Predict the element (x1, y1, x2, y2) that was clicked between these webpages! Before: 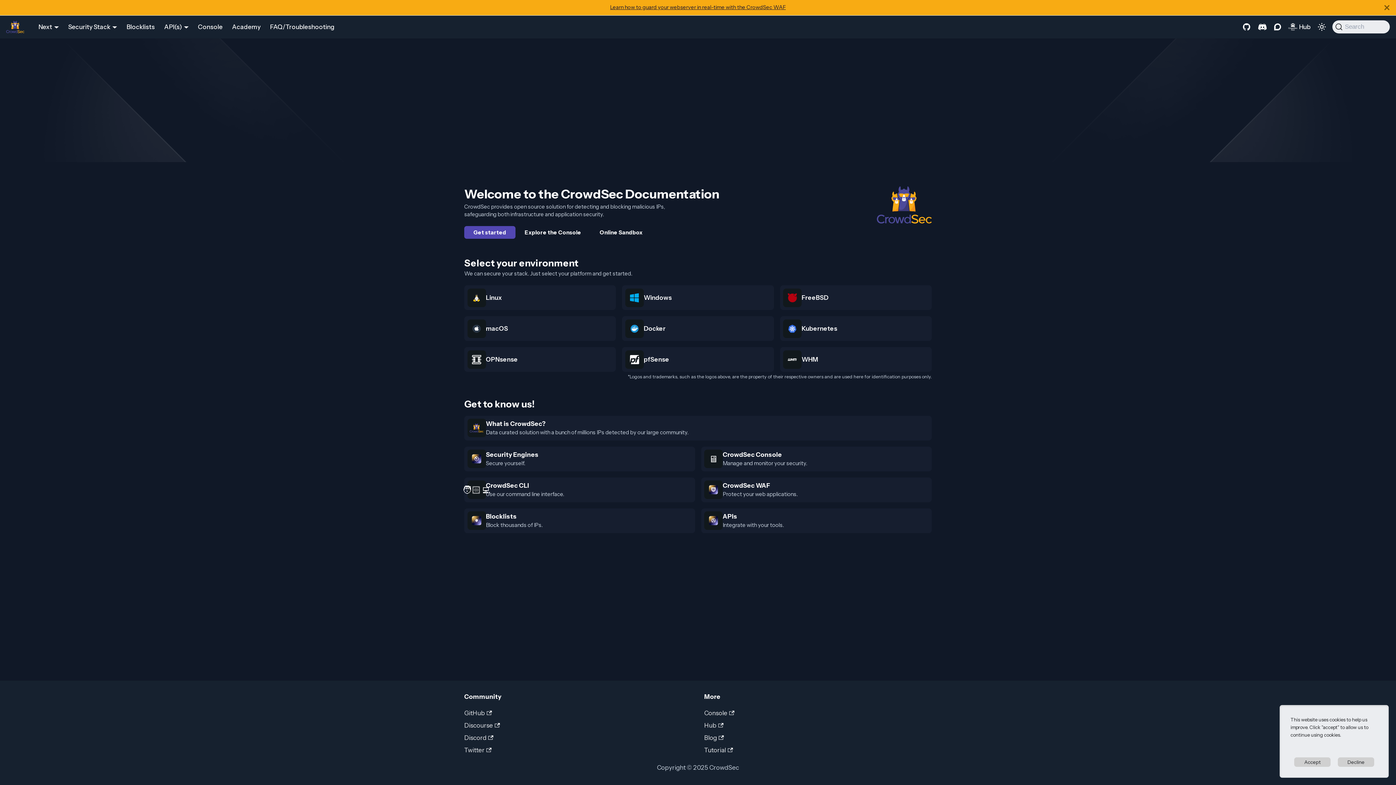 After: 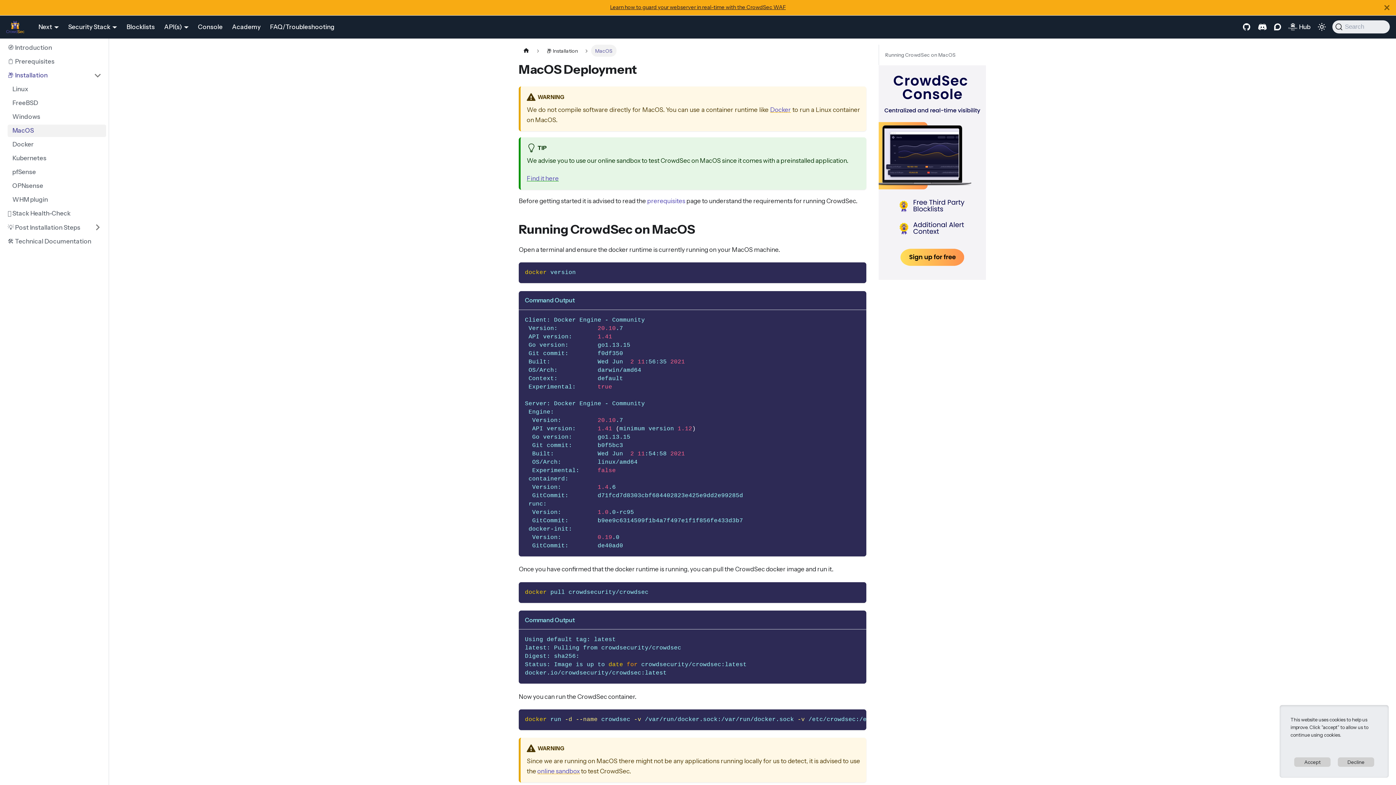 Action: bbox: (464, 316, 616, 341) label: macOS